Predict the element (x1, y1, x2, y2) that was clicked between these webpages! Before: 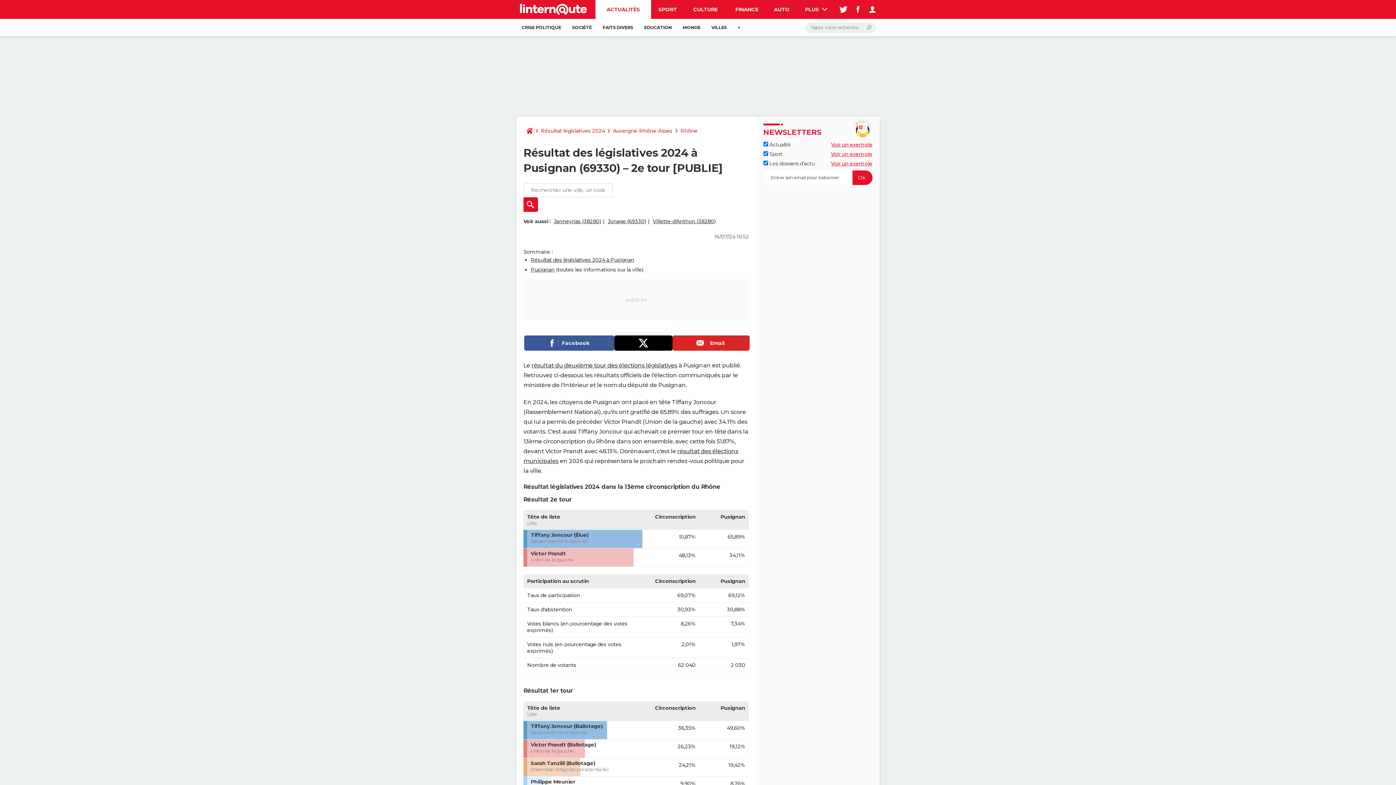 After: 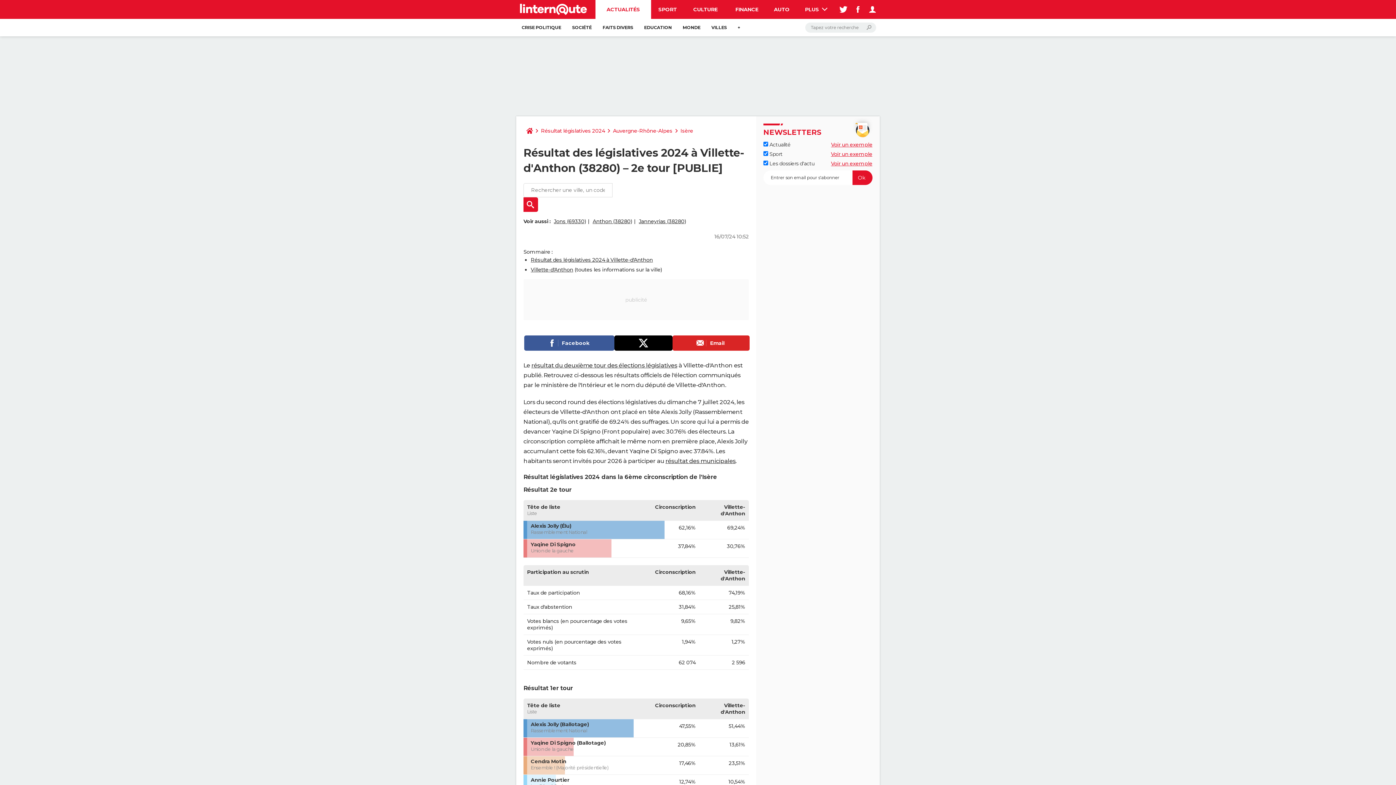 Action: label: Villette-d'Anthon (38280) bbox: (652, 218, 715, 224)